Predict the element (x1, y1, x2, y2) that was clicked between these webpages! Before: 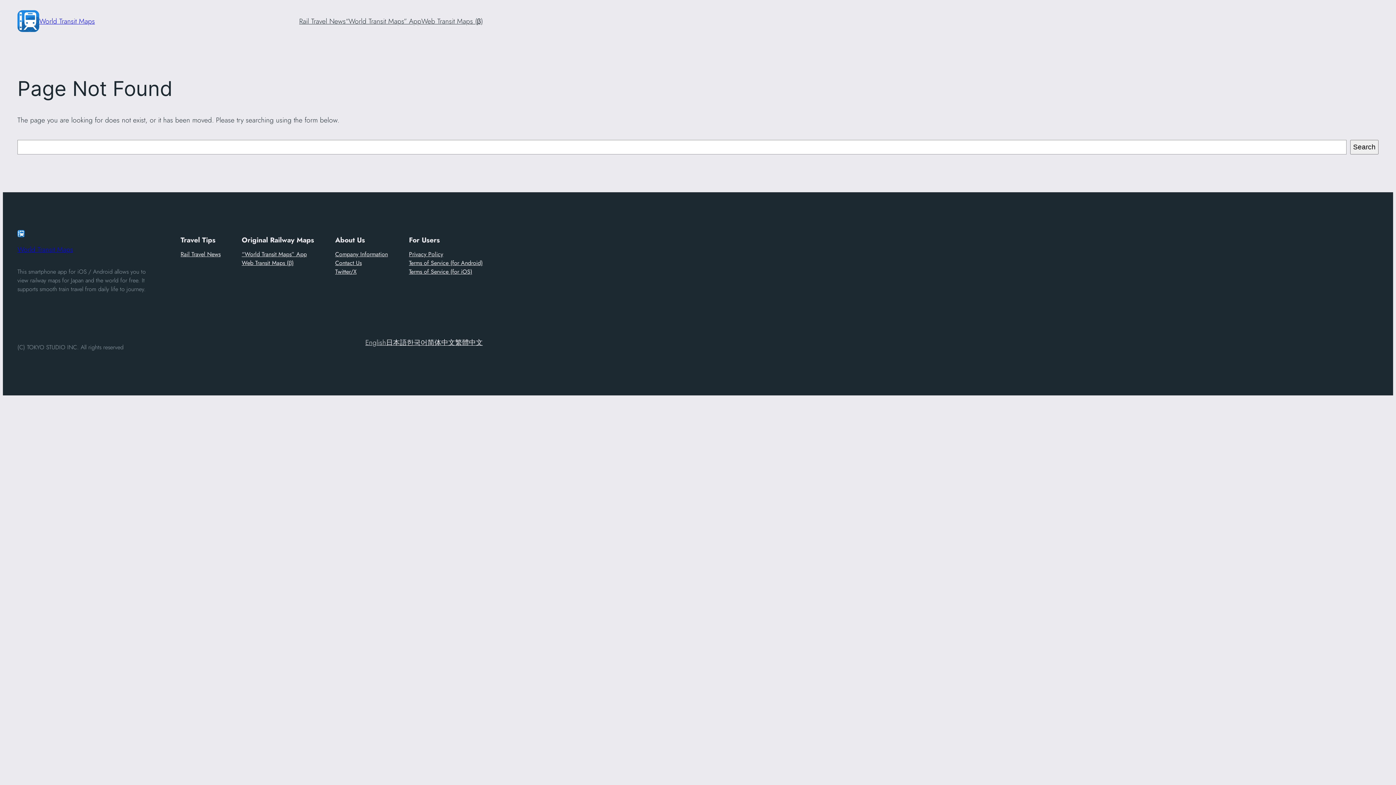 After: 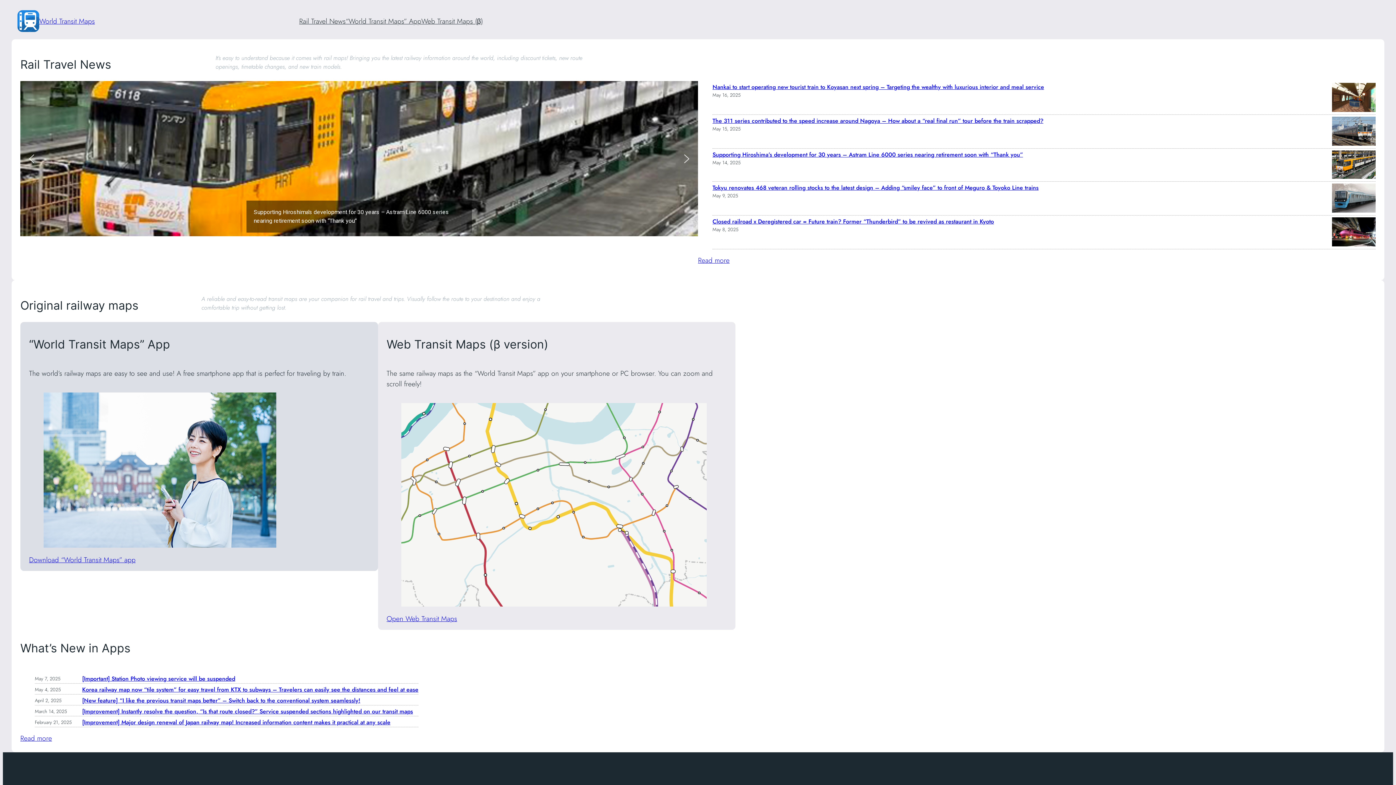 Action: label: Rail Travel News bbox: (299, 15, 345, 26)